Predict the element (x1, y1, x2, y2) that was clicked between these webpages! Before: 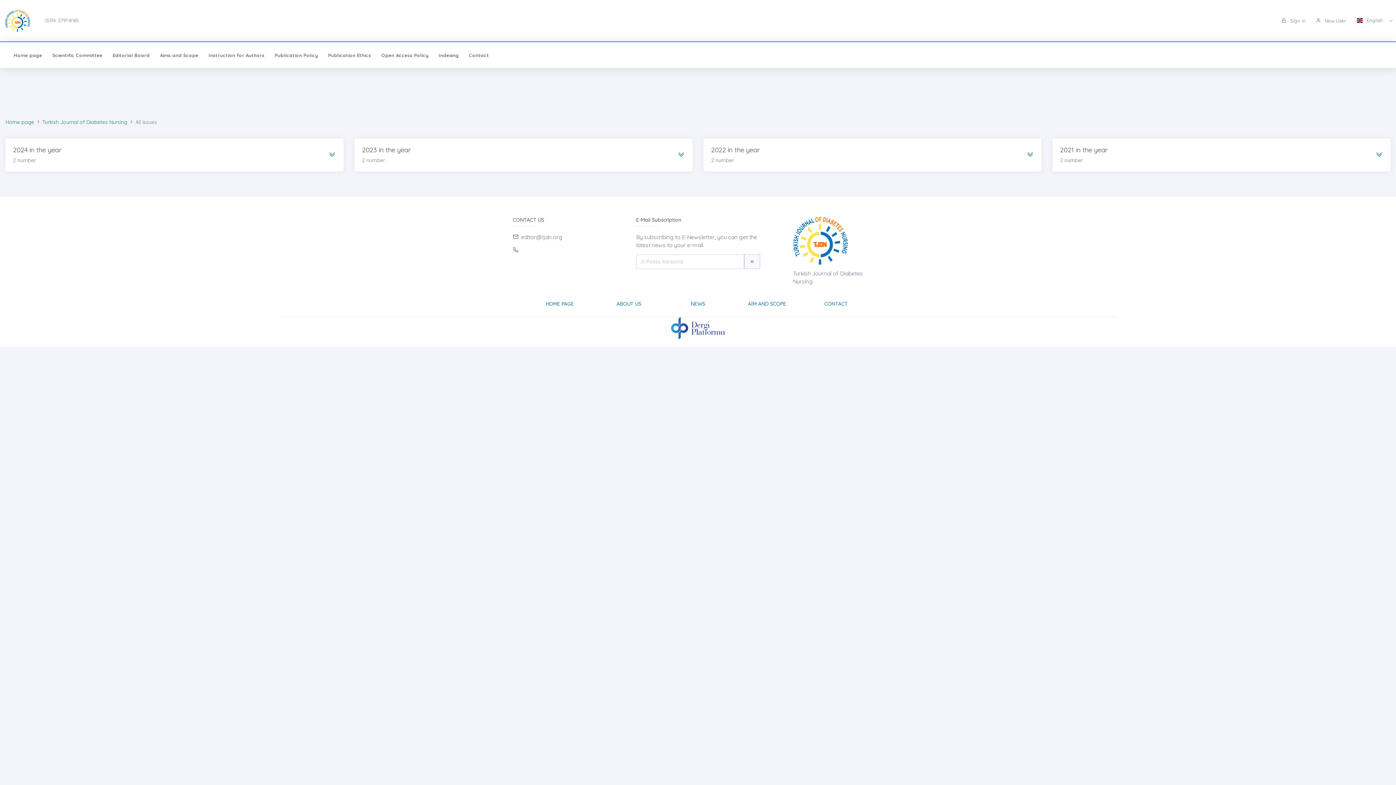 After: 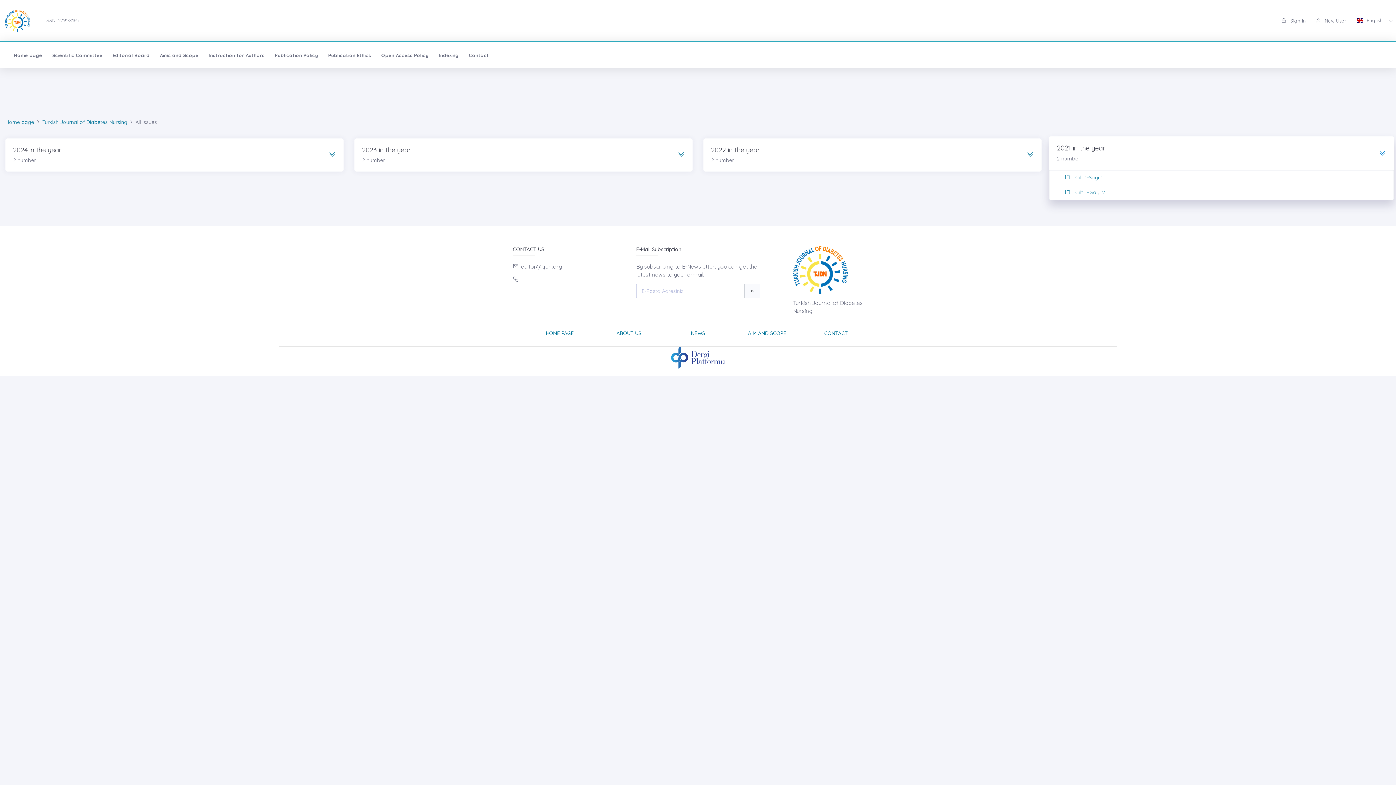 Action: bbox: (1376, 152, 1383, 158)